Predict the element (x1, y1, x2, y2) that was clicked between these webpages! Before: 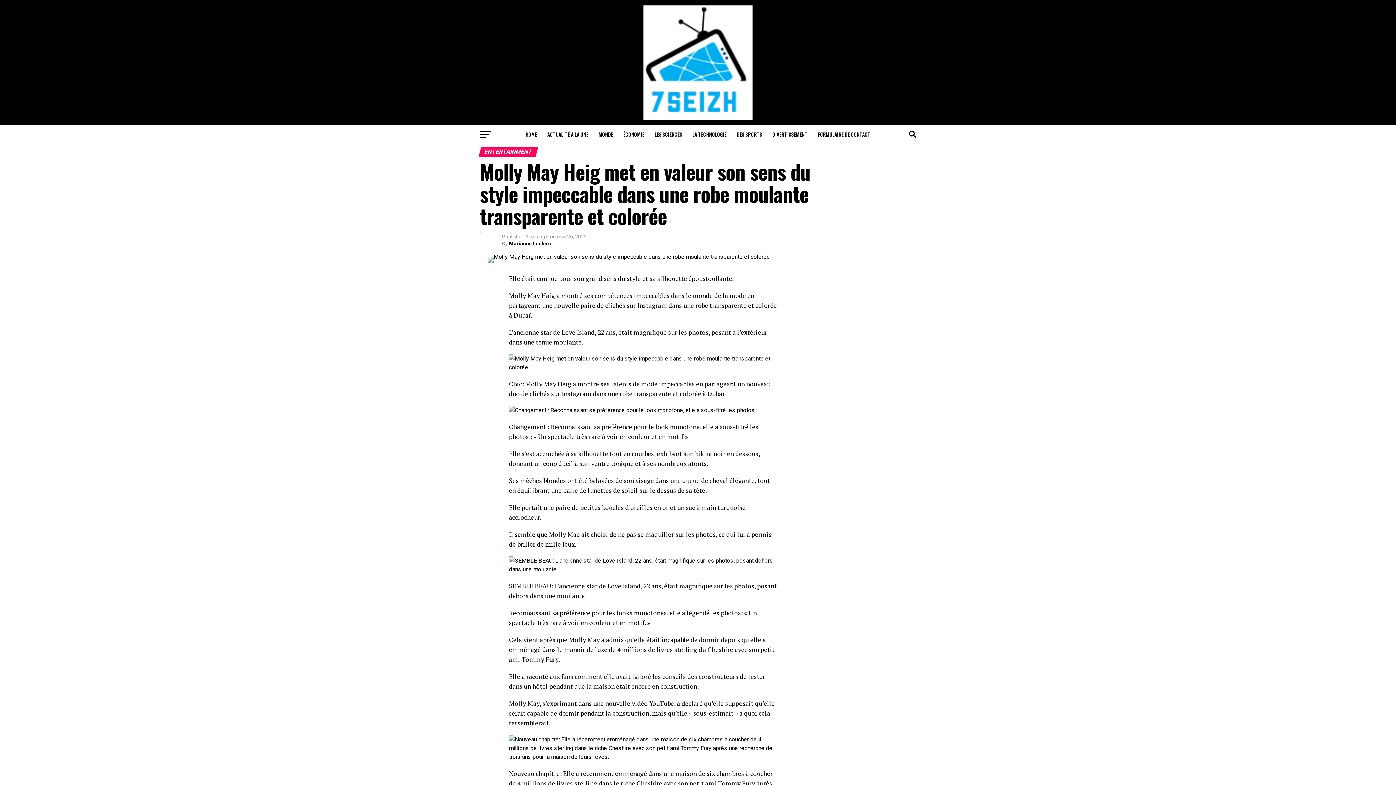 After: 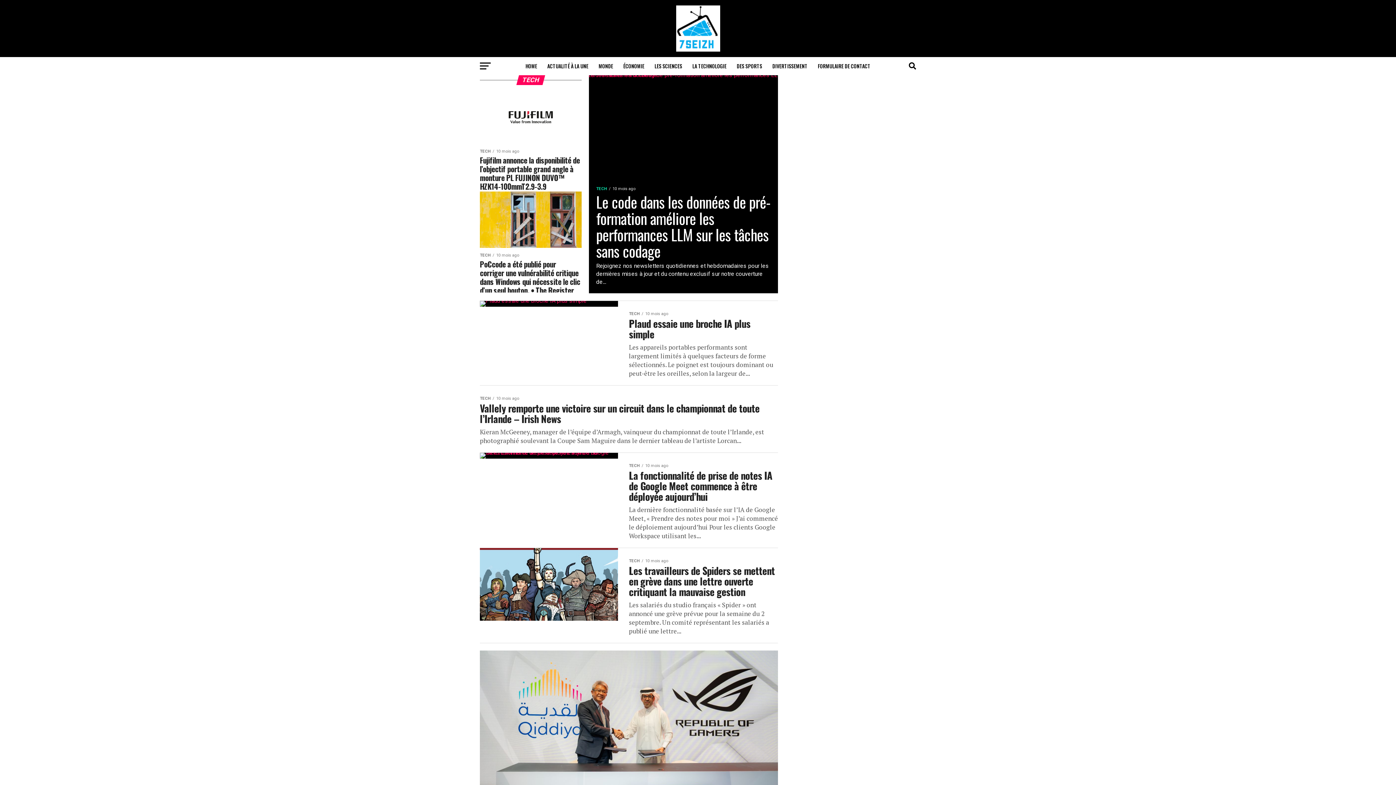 Action: bbox: (688, 125, 731, 143) label: LA TECHNOLOGIE